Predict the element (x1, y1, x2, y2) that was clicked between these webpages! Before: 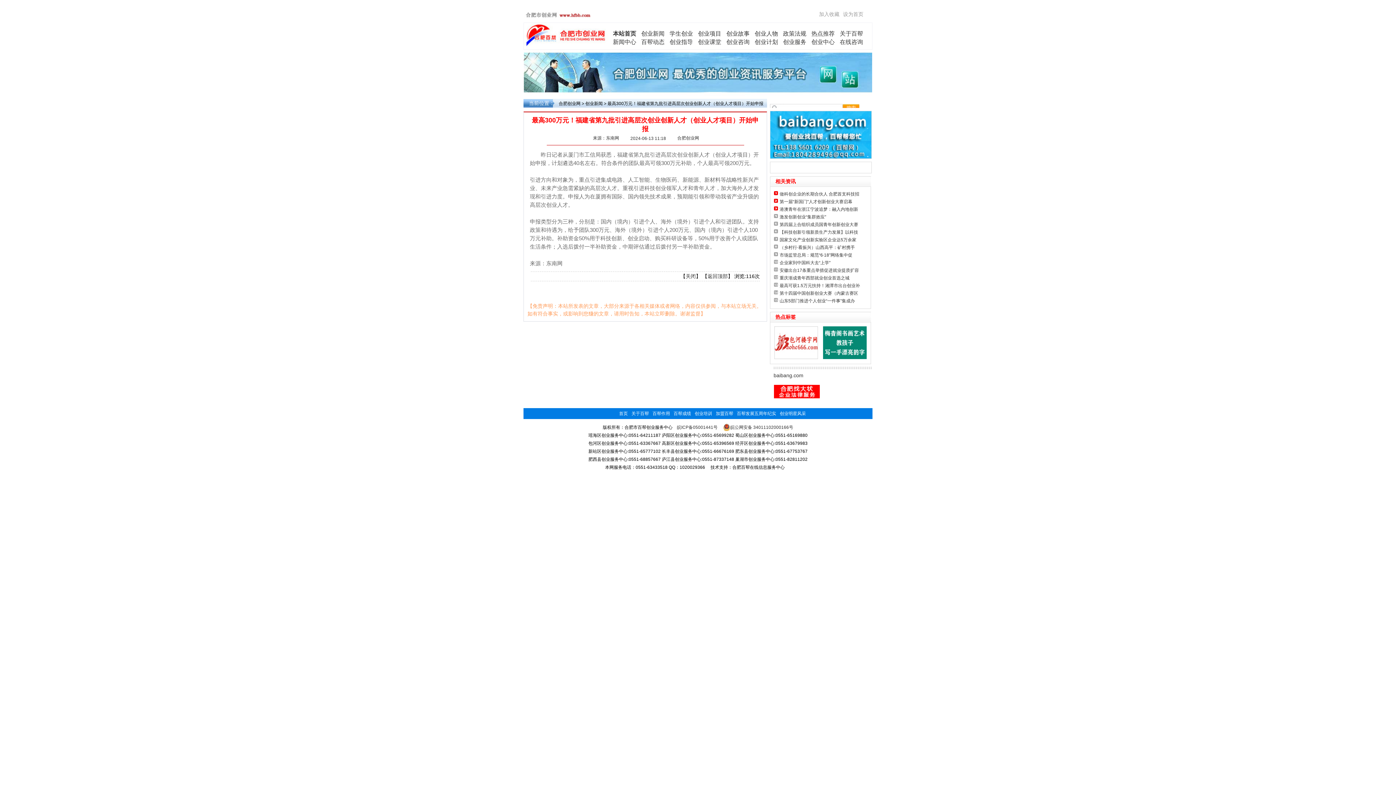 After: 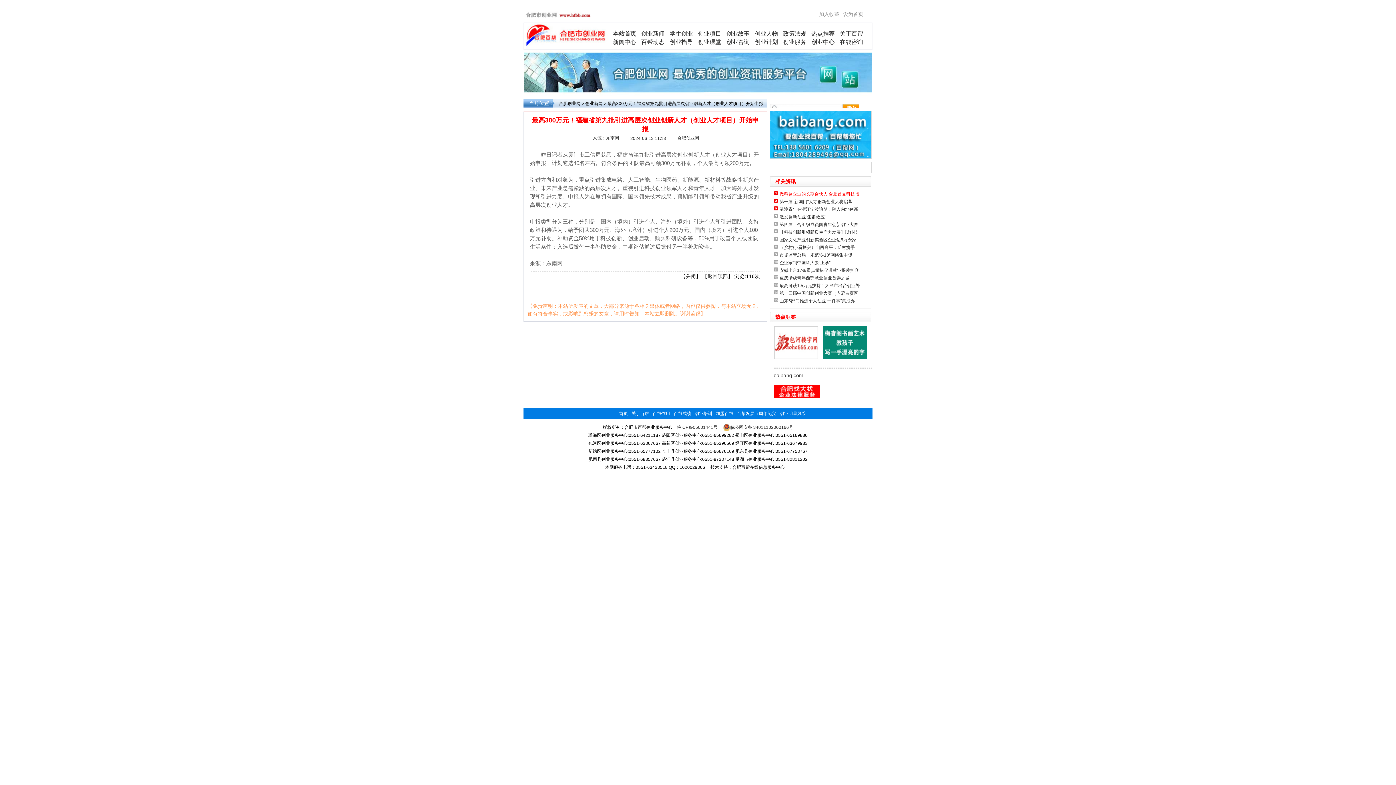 Action: bbox: (779, 191, 859, 196) label: 做科创企业的长期合伙人 合肥首支科技招